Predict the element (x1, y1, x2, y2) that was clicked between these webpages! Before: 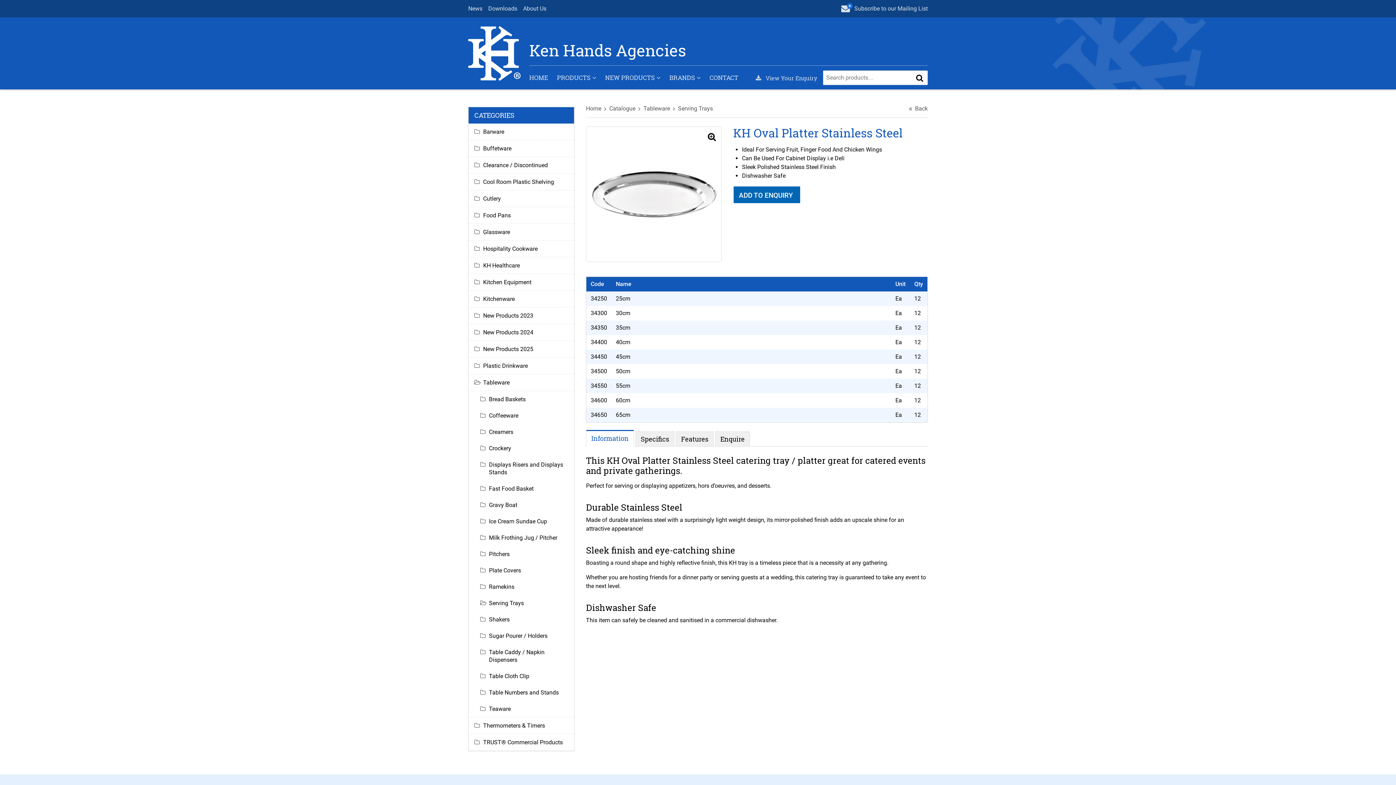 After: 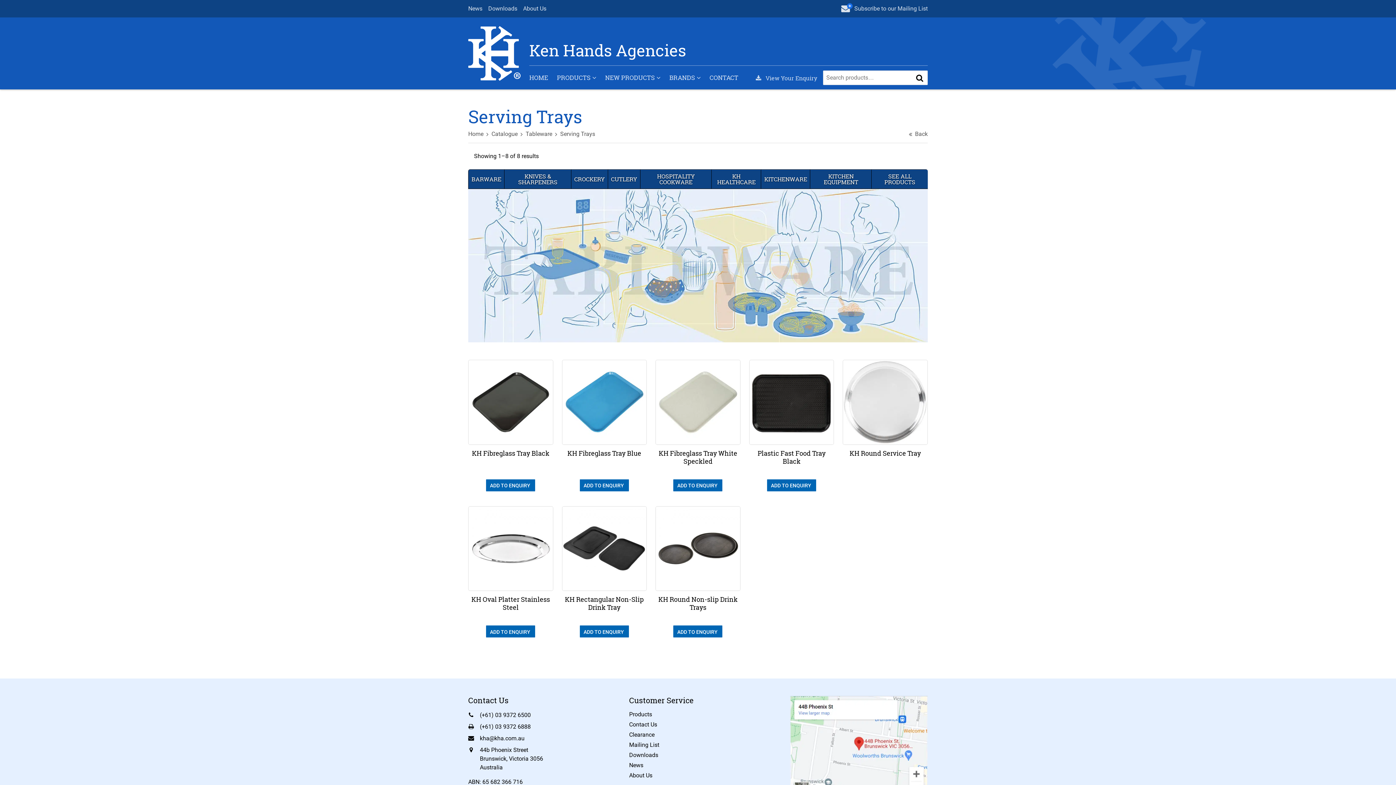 Action: bbox: (468, 595, 574, 611) label: Serving Trays